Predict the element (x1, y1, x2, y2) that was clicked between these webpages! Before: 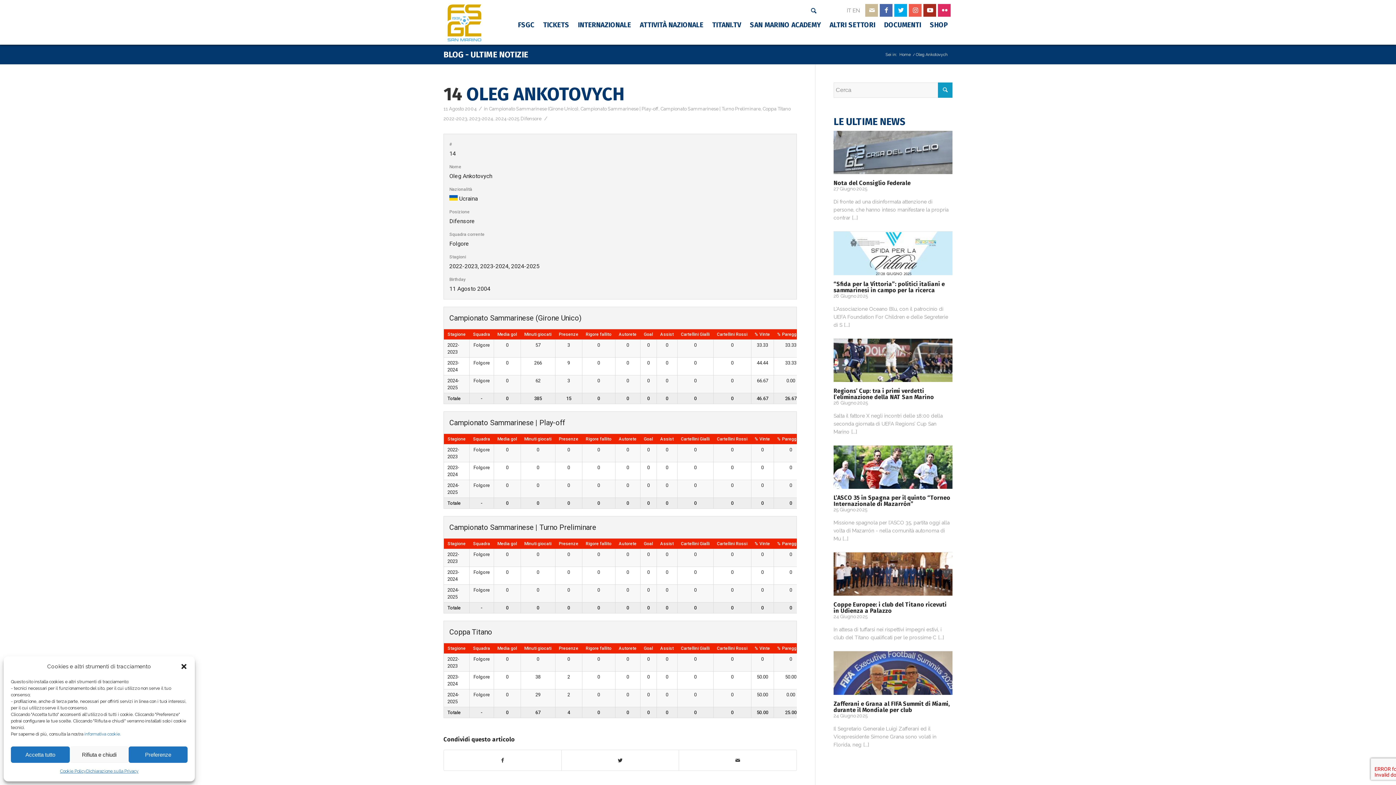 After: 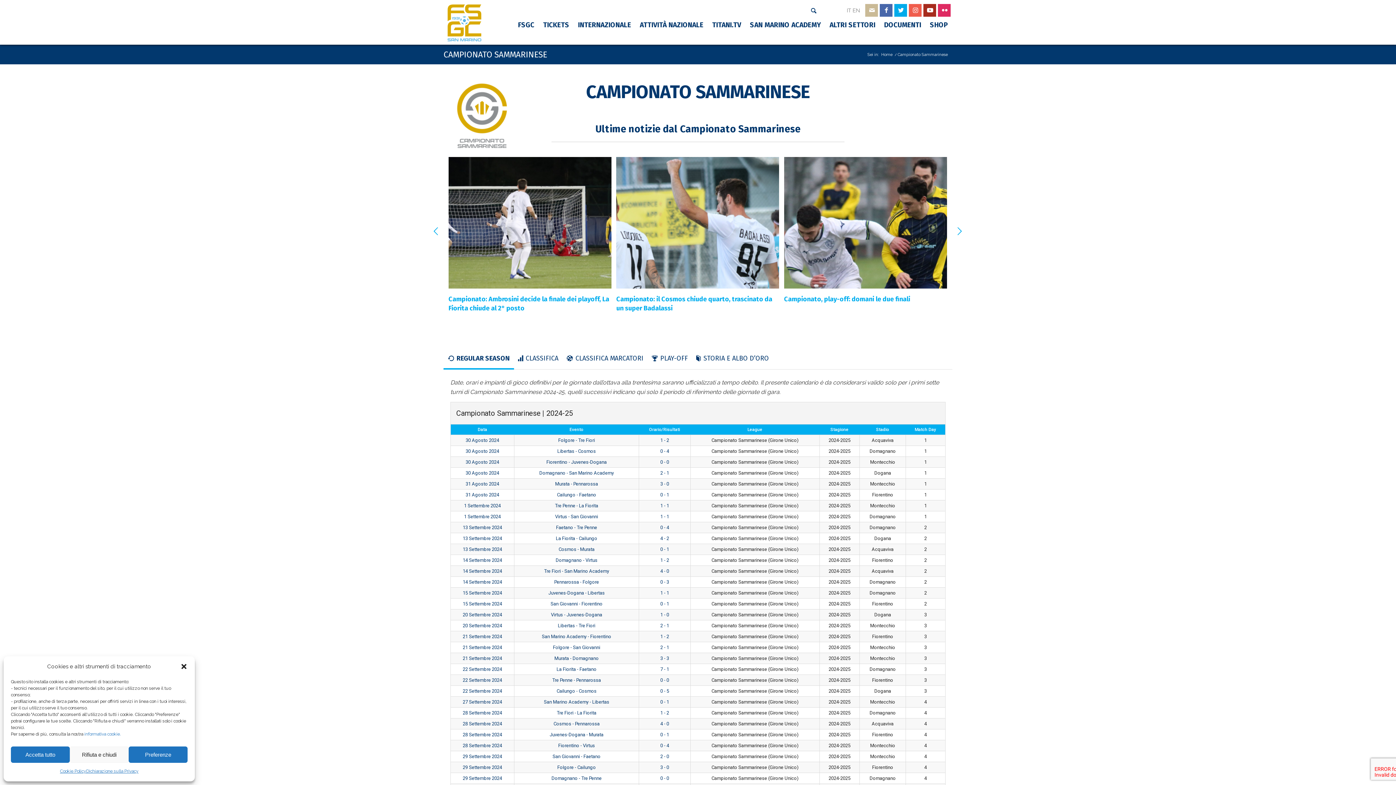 Action: bbox: (635, 12, 708, 34) label: ATTIVITÀ NAZIONALE